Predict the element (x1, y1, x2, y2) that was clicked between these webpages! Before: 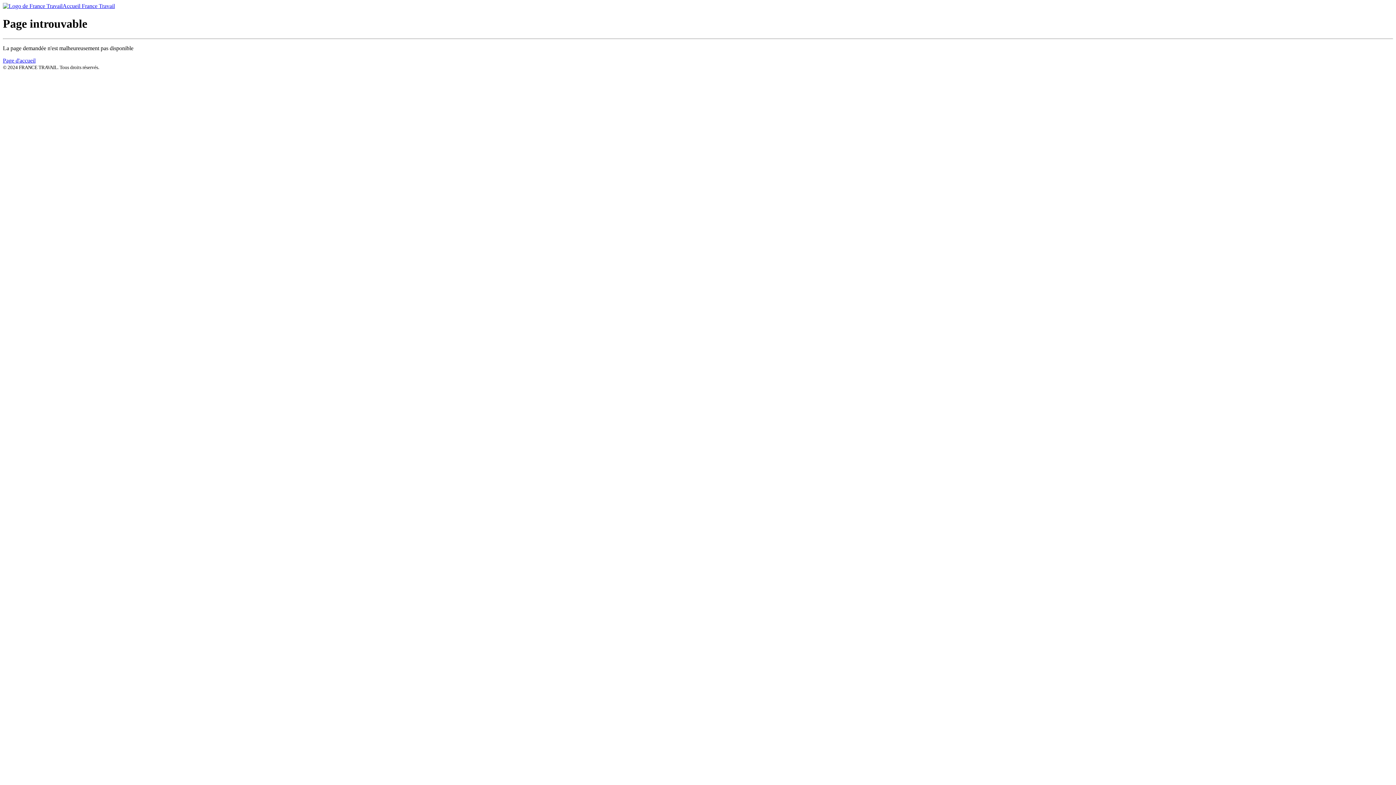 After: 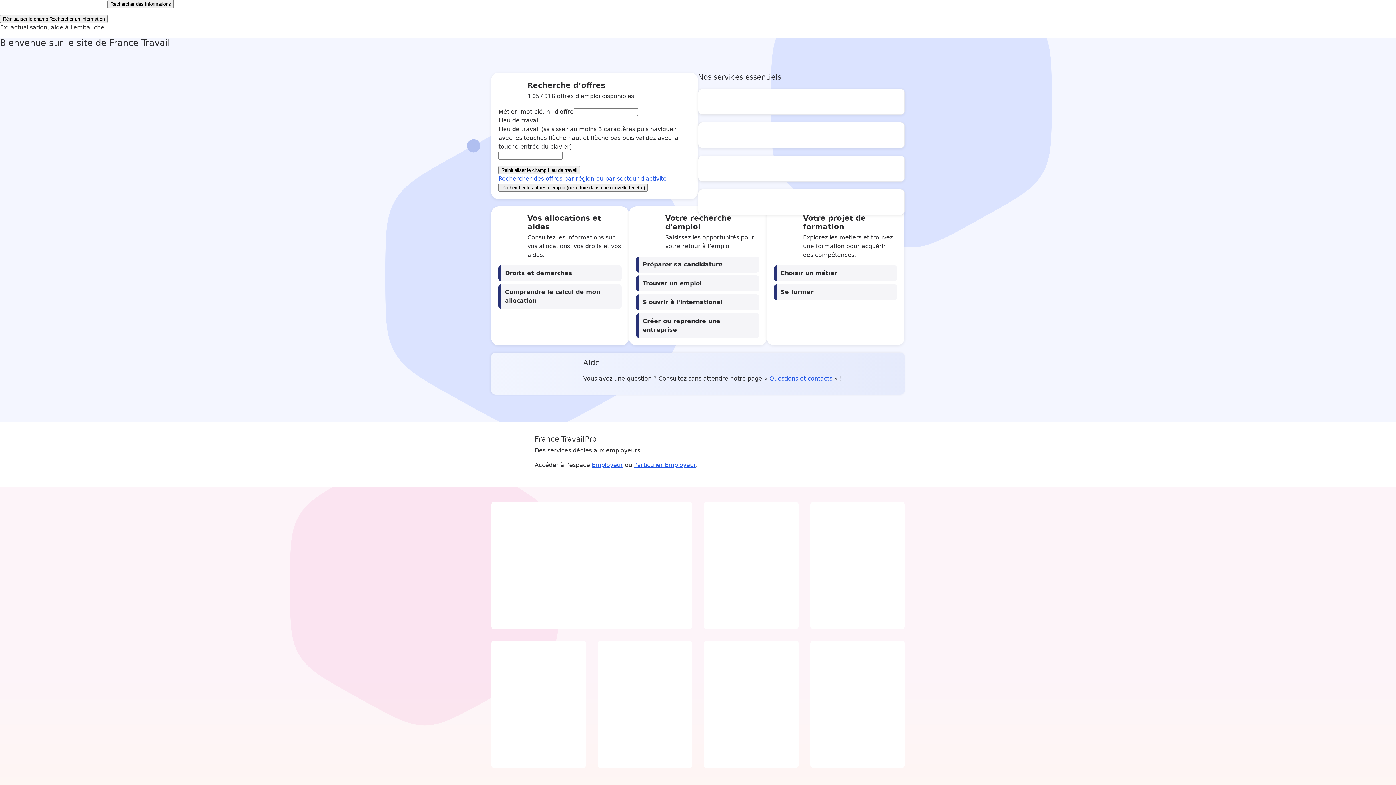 Action: bbox: (2, 2, 114, 9) label: Accueil France Travail